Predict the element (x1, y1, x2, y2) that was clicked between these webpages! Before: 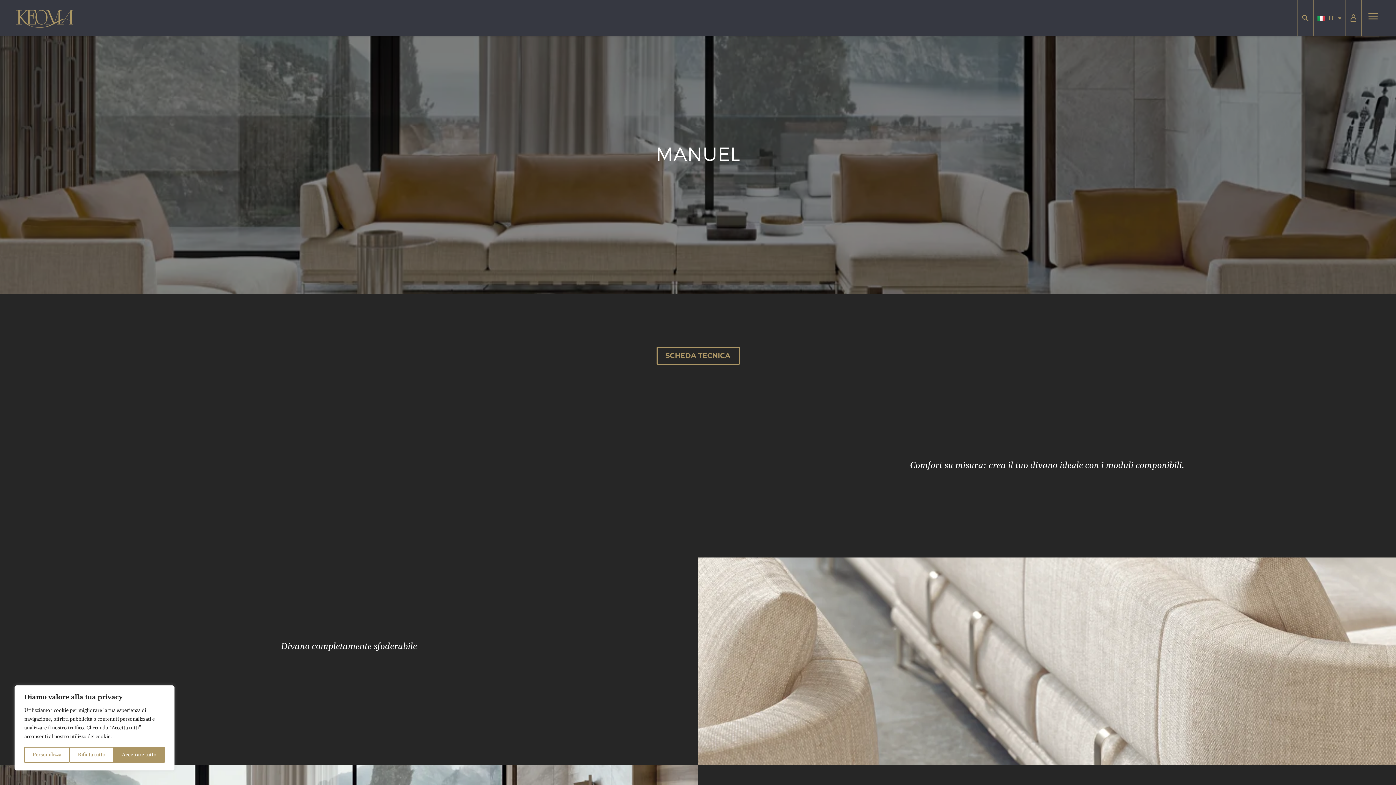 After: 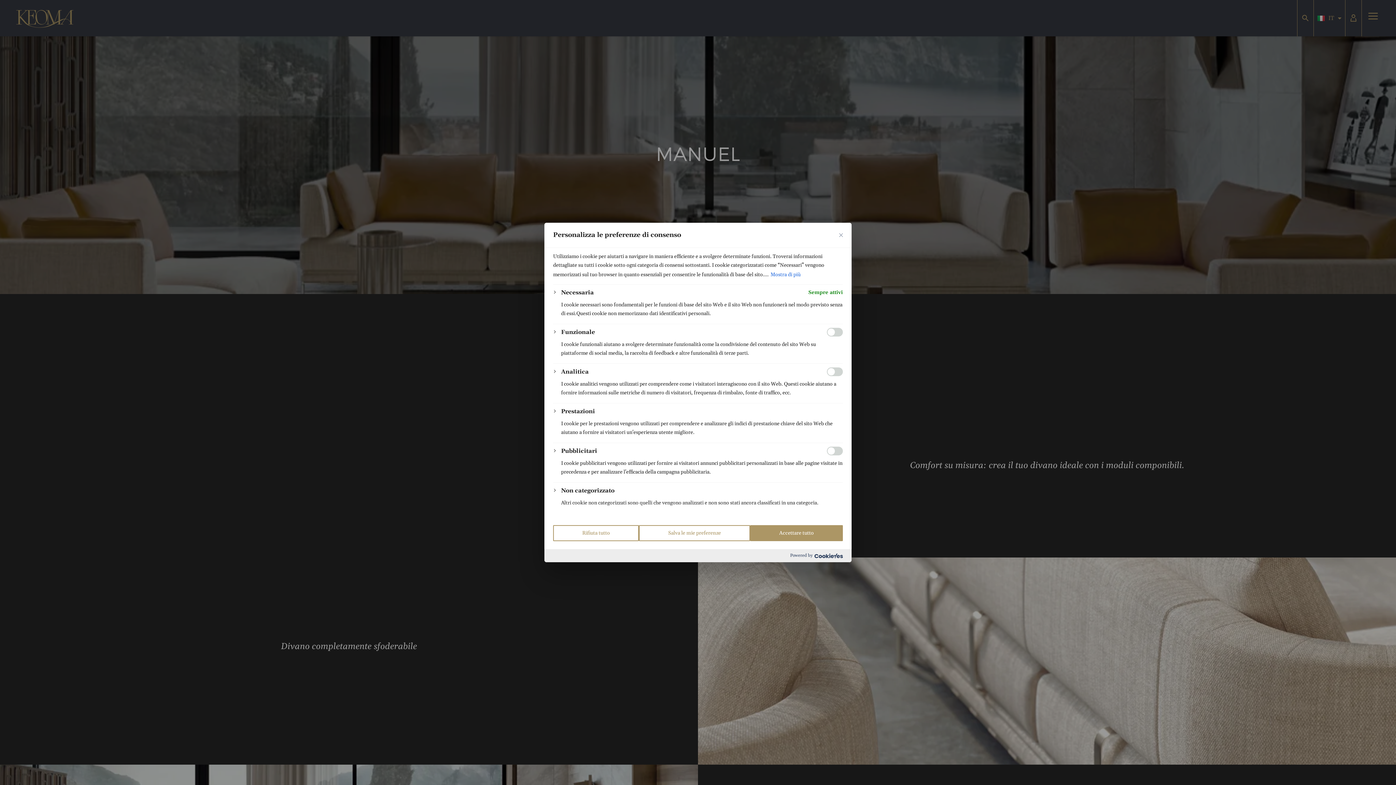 Action: bbox: (24, 747, 69, 763) label: Personalizza